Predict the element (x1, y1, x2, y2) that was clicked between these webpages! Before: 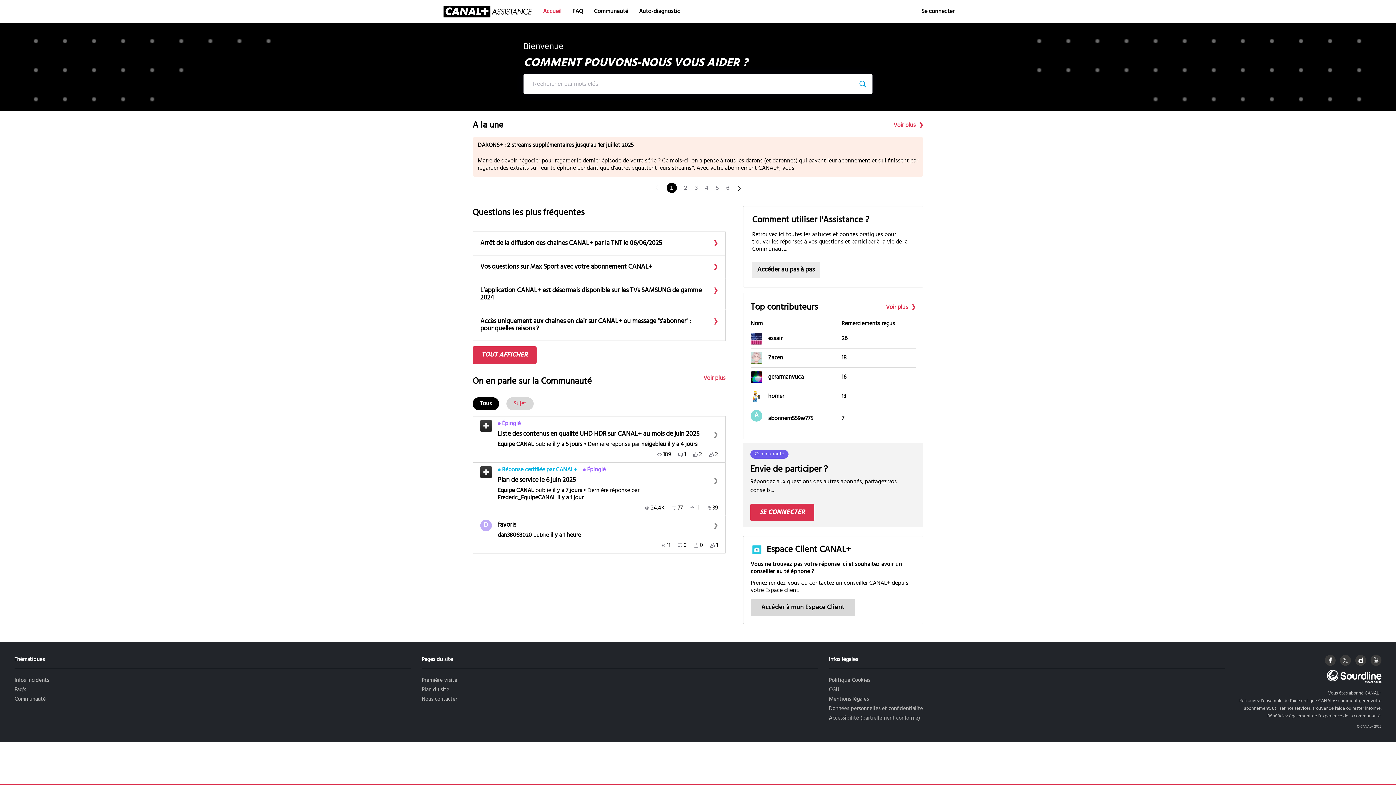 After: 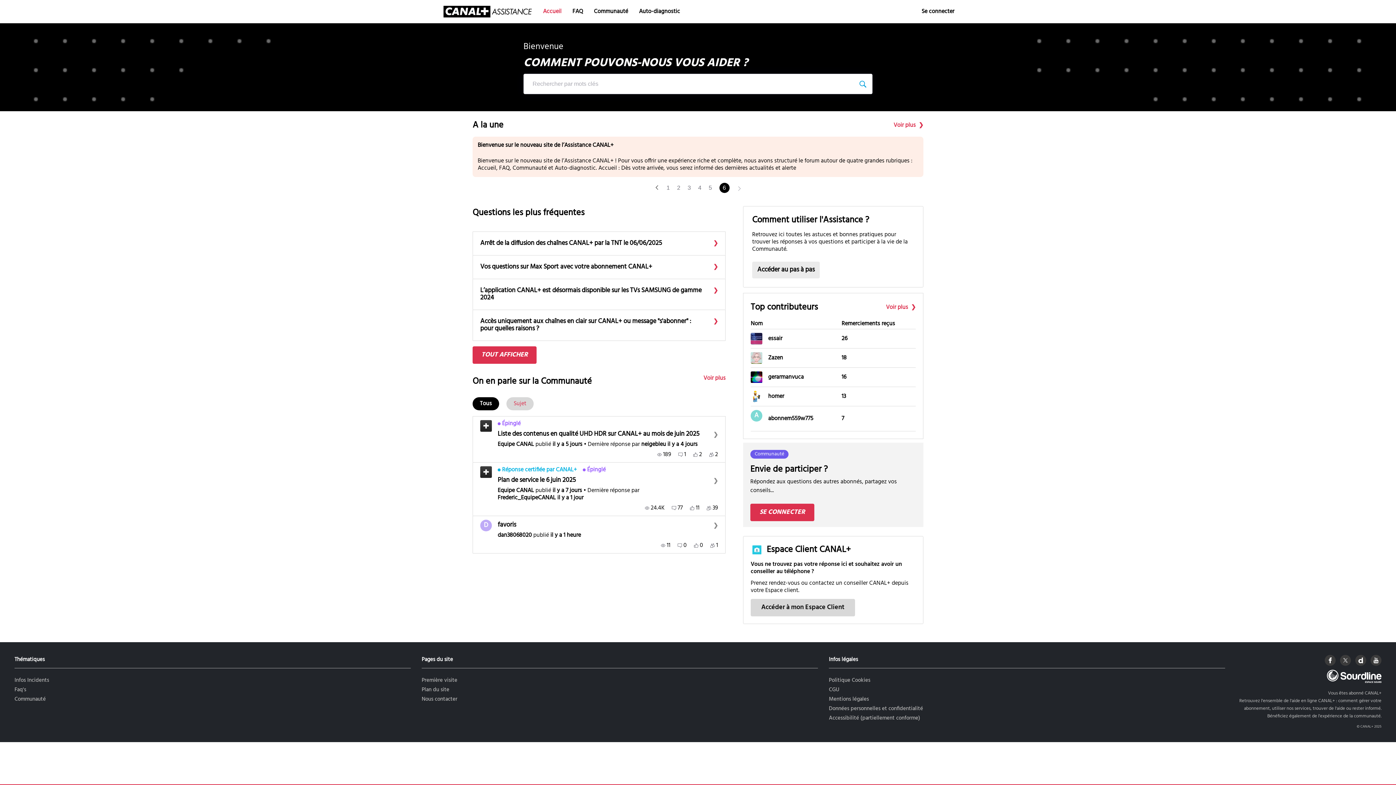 Action: bbox: (726, 184, 729, 191) label: Go to page 6